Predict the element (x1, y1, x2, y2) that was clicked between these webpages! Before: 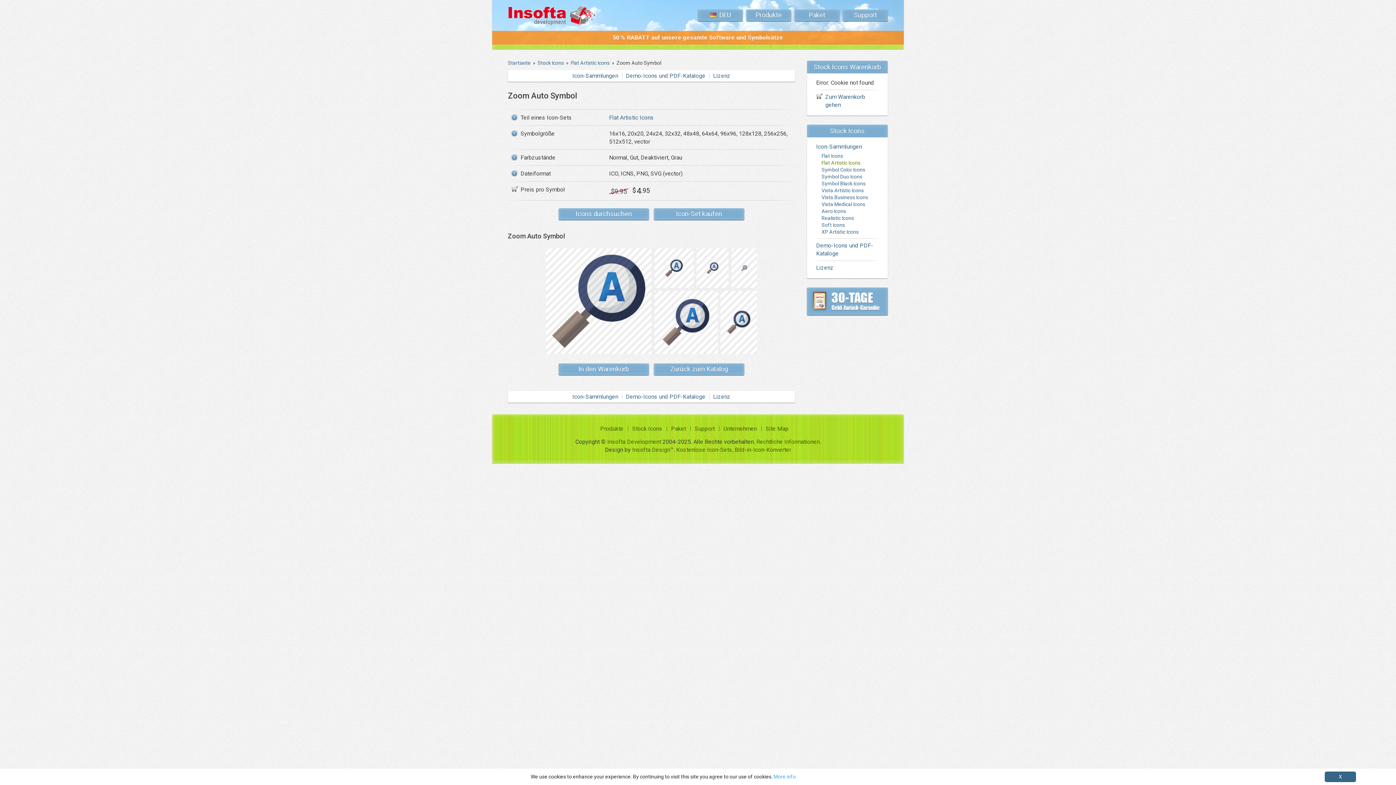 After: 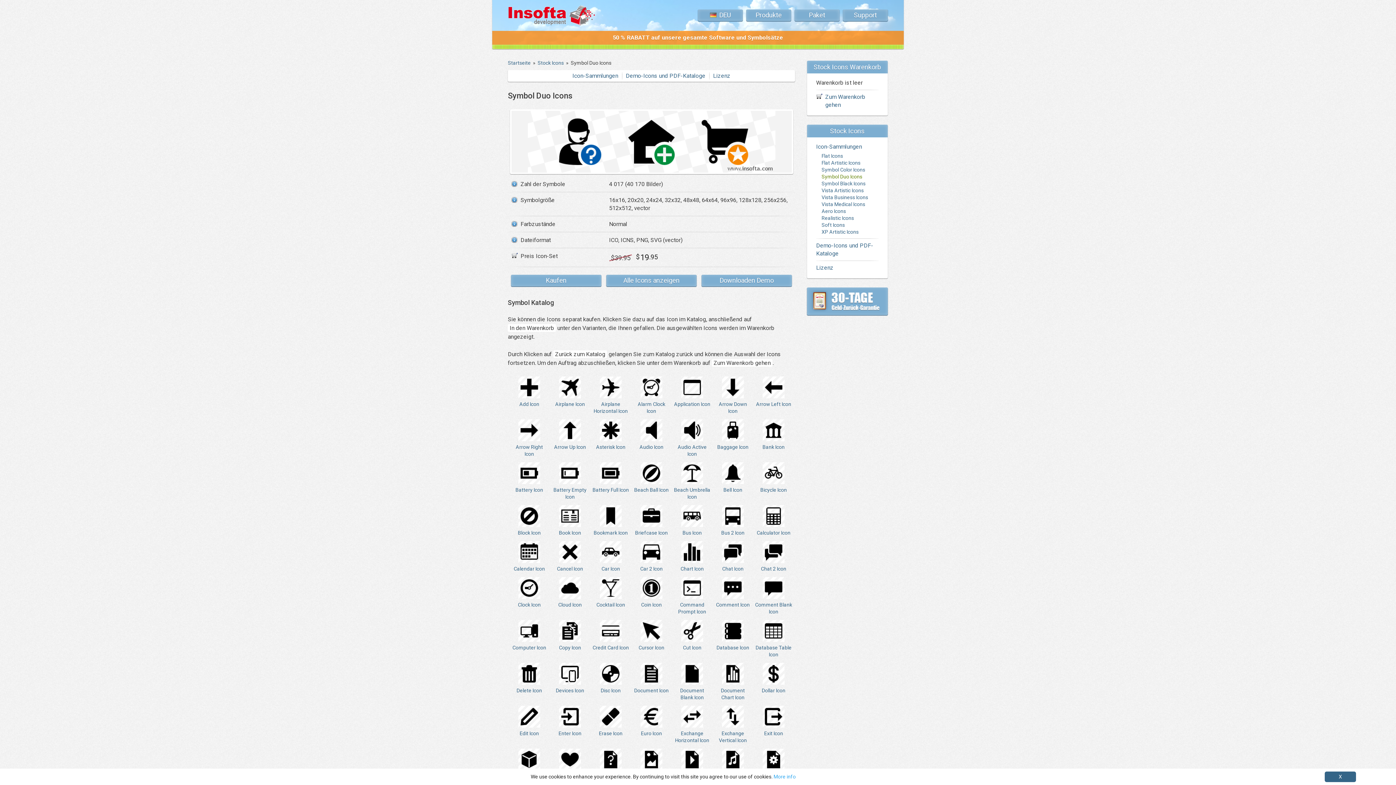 Action: bbox: (816, 173, 878, 180) label: Symbol Duo Icons